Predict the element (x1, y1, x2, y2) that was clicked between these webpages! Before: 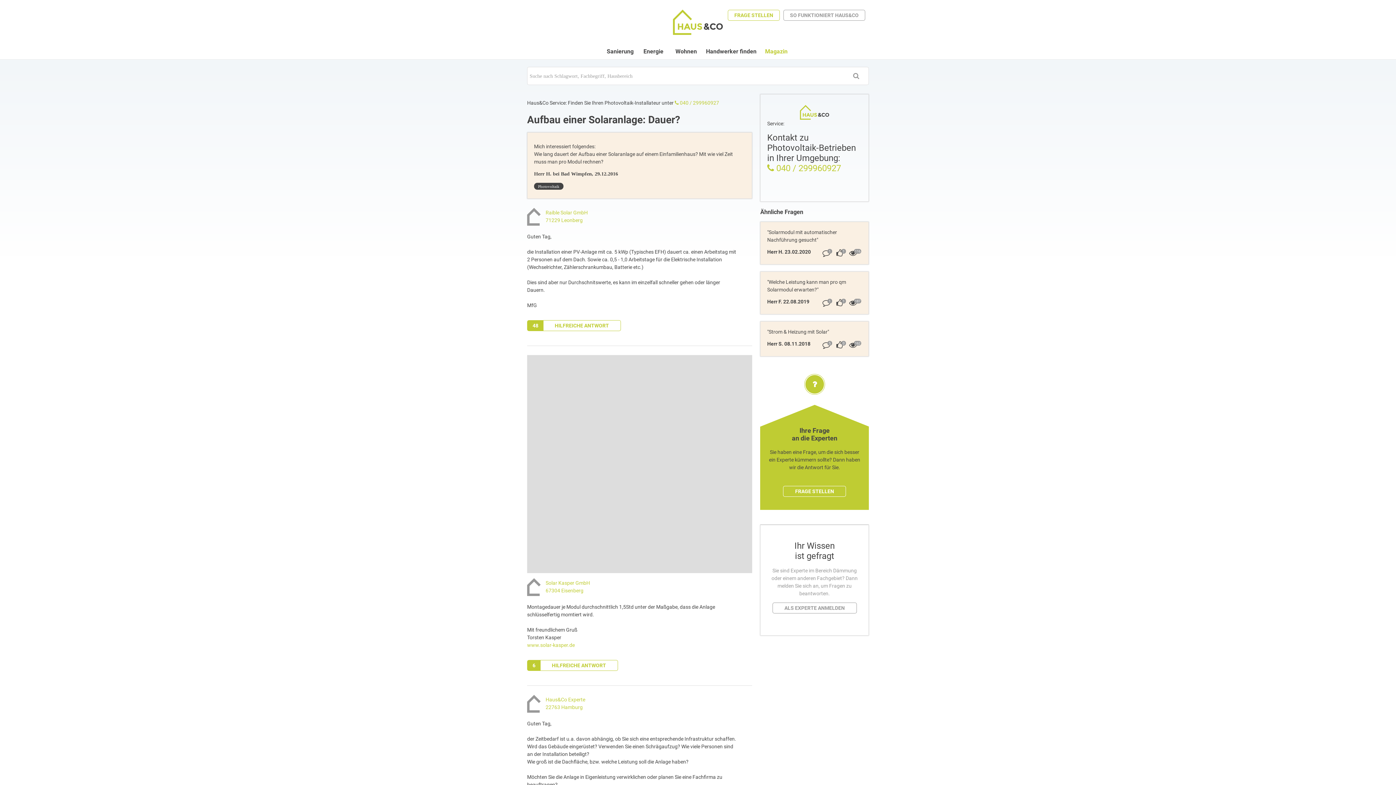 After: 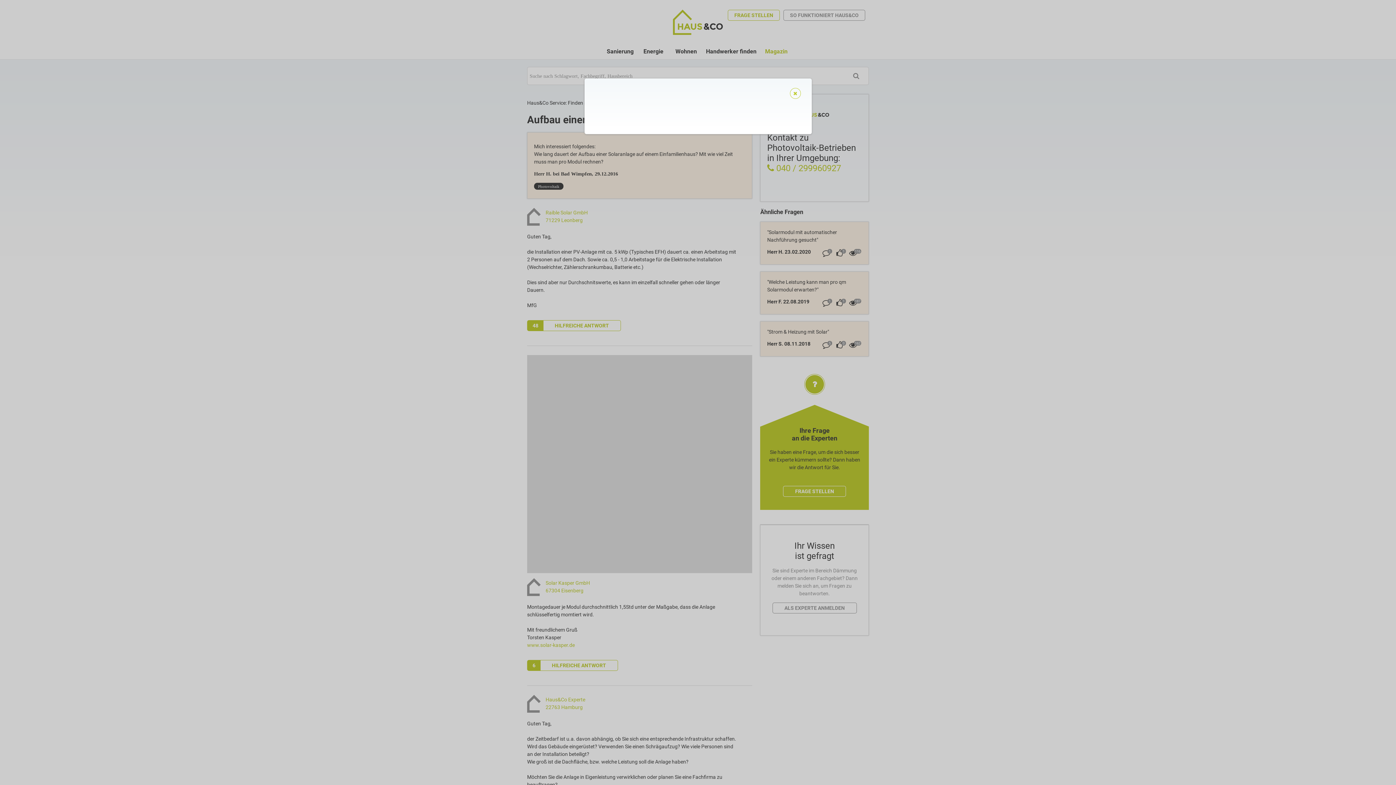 Action: bbox: (783, 486, 846, 497) label: FRAGE STELLEN